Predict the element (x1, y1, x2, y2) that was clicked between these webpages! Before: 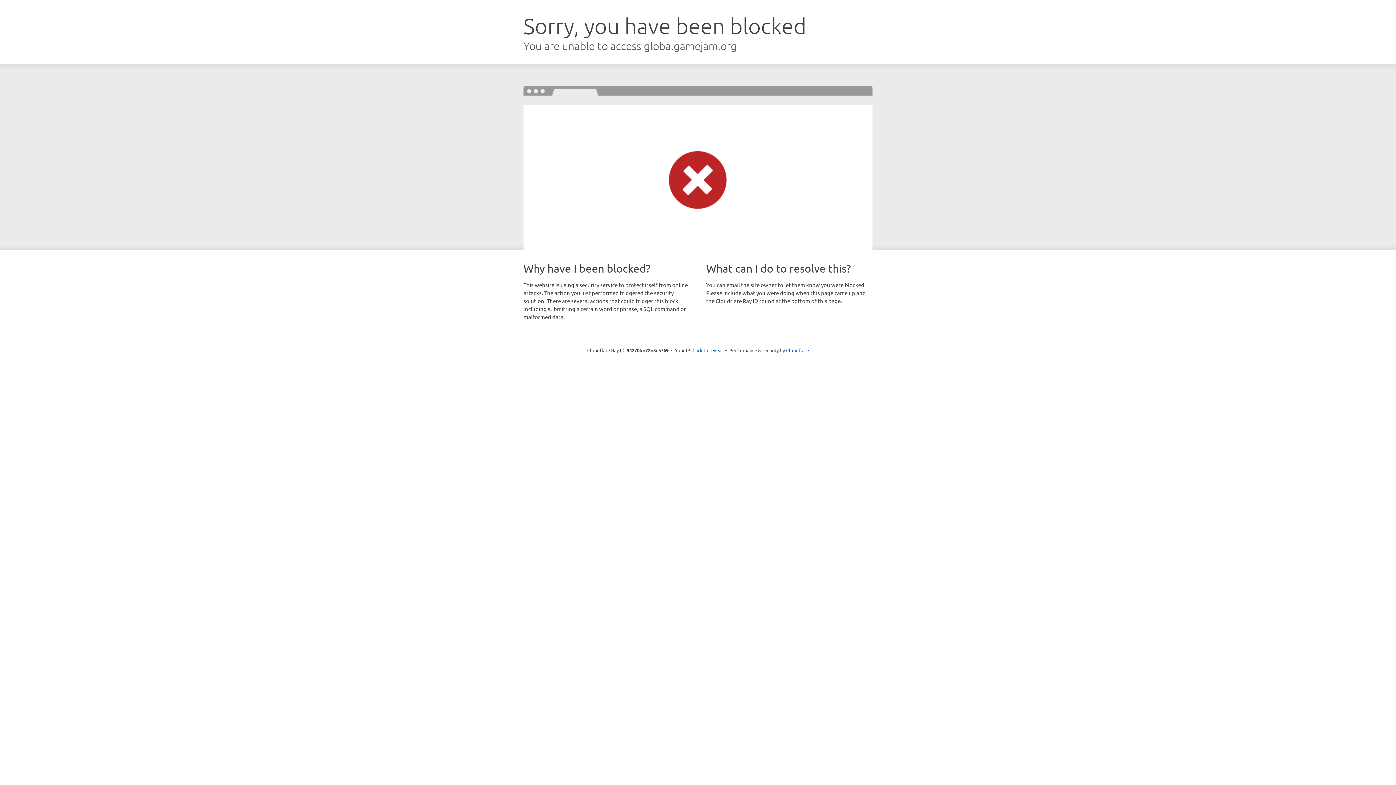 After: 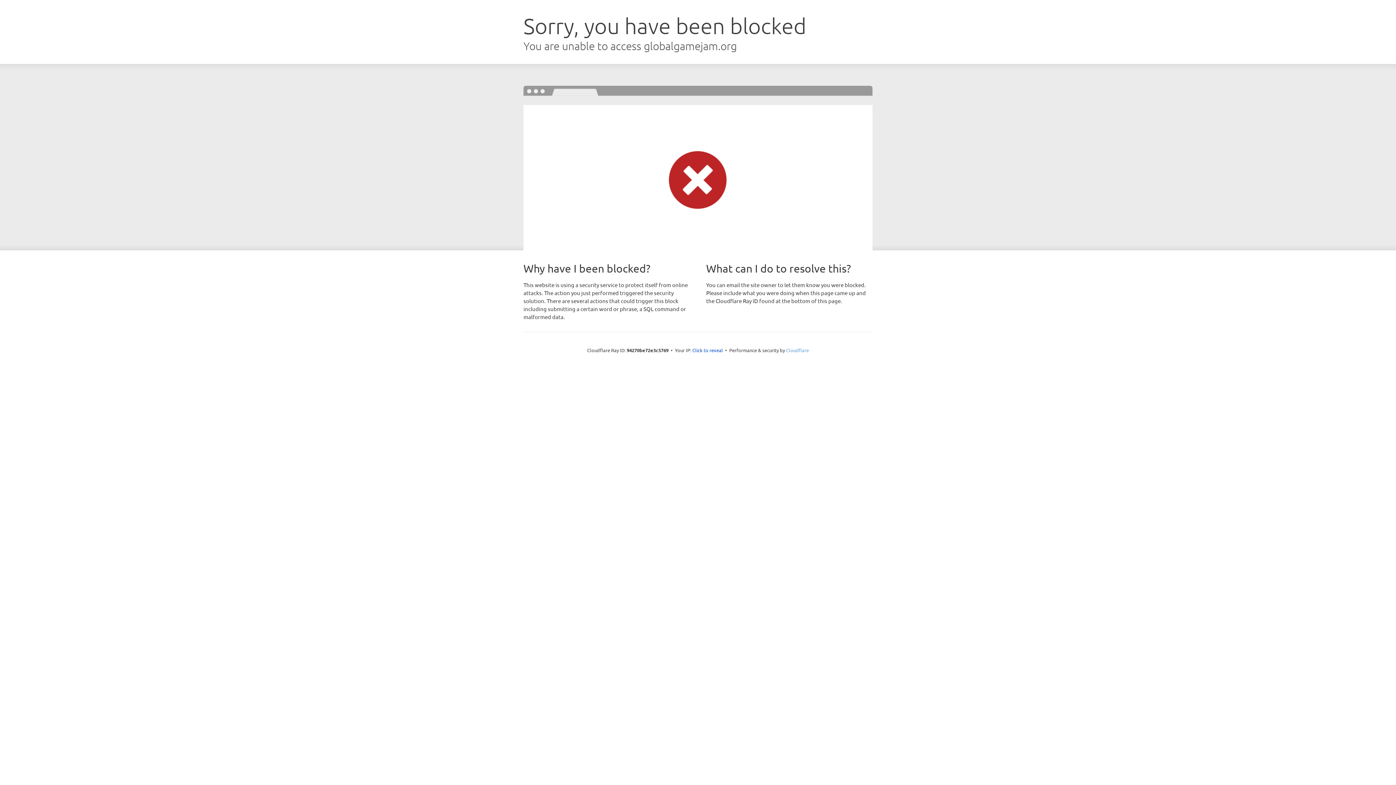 Action: bbox: (786, 347, 809, 353) label: Cloudflare